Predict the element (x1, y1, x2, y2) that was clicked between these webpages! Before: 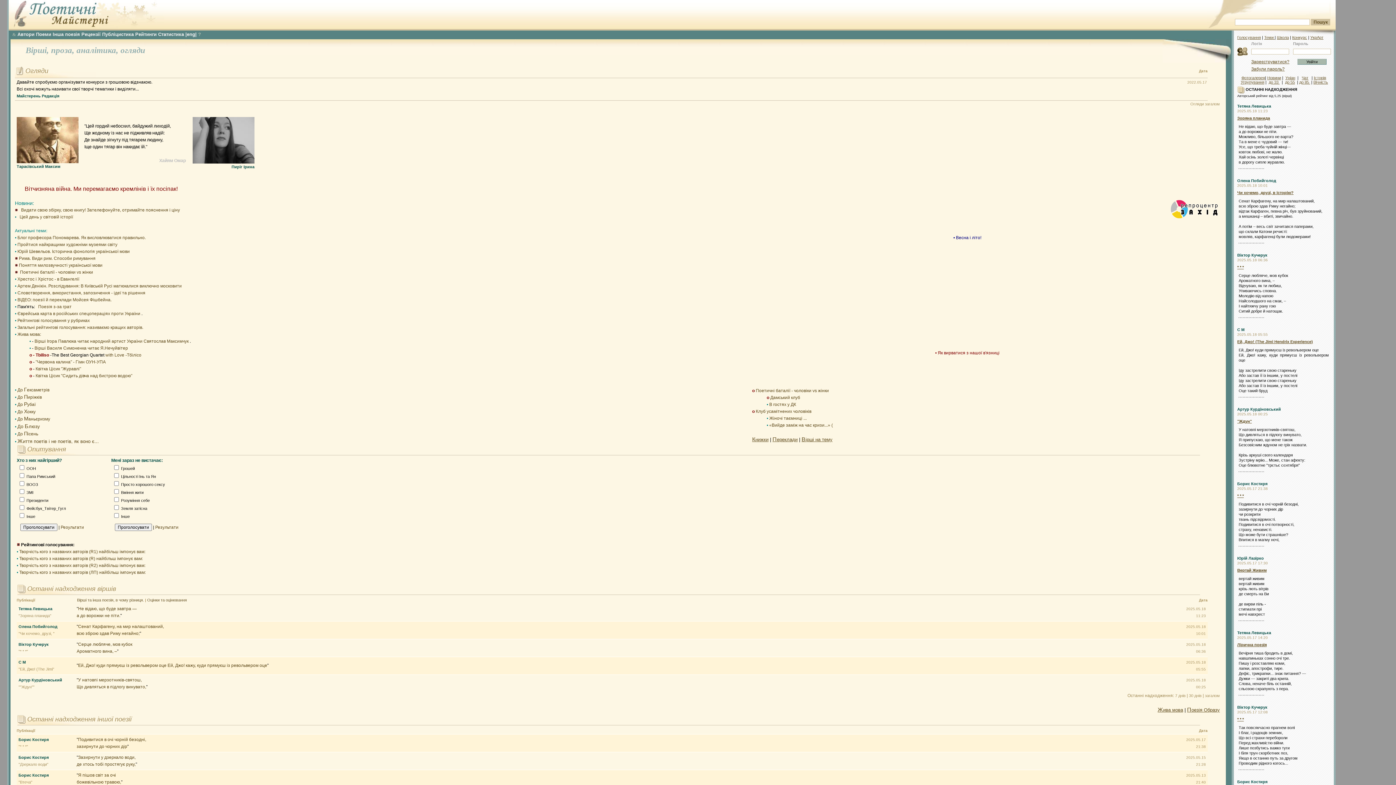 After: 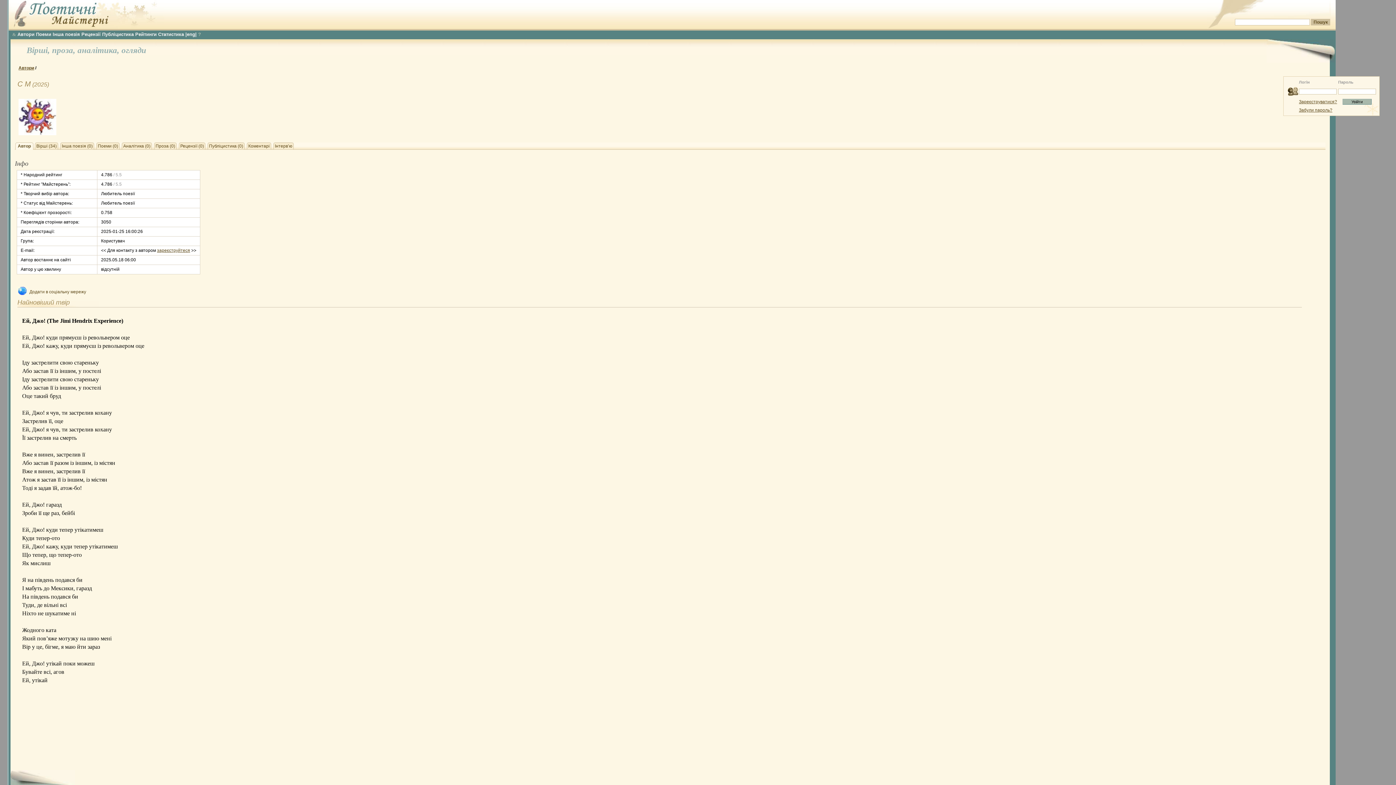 Action: bbox: (1237, 327, 1244, 332) label: С М